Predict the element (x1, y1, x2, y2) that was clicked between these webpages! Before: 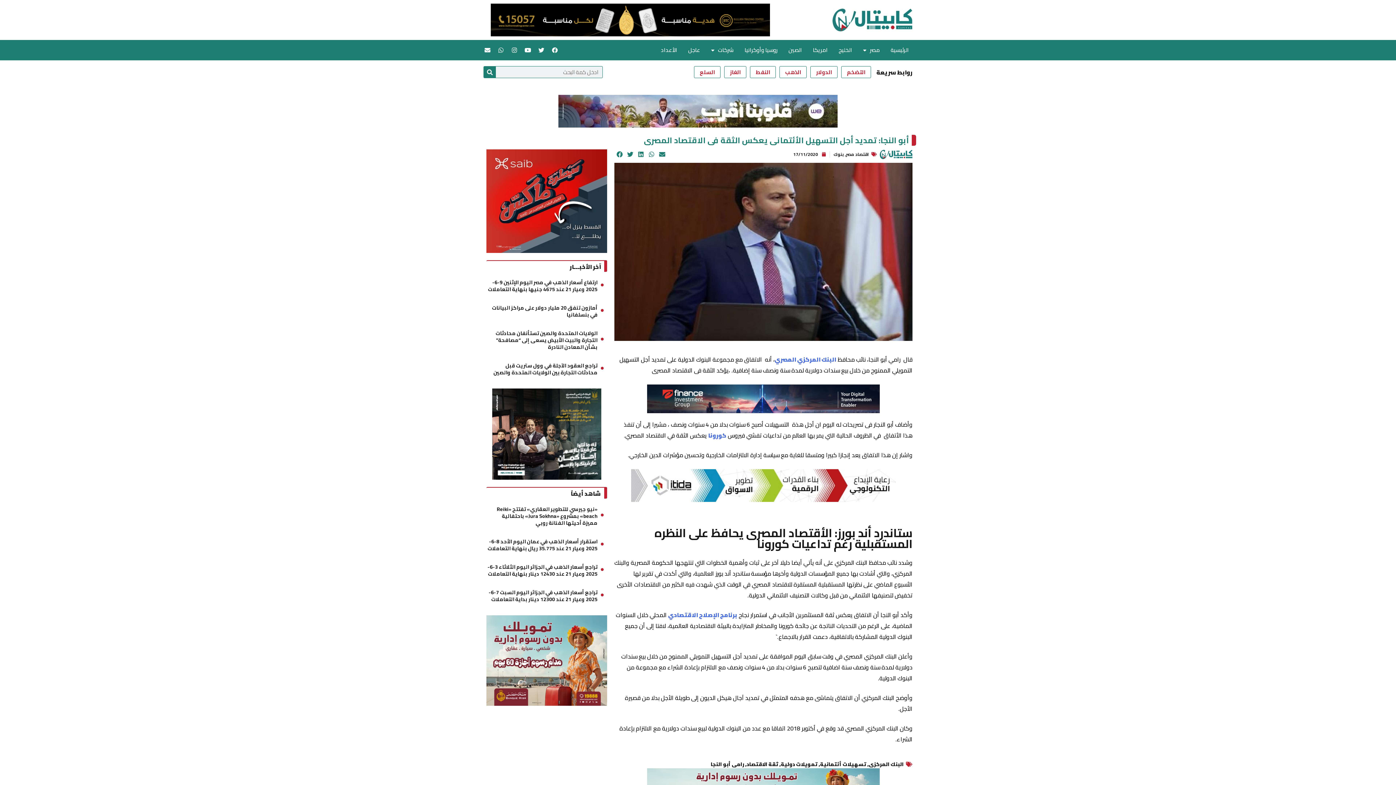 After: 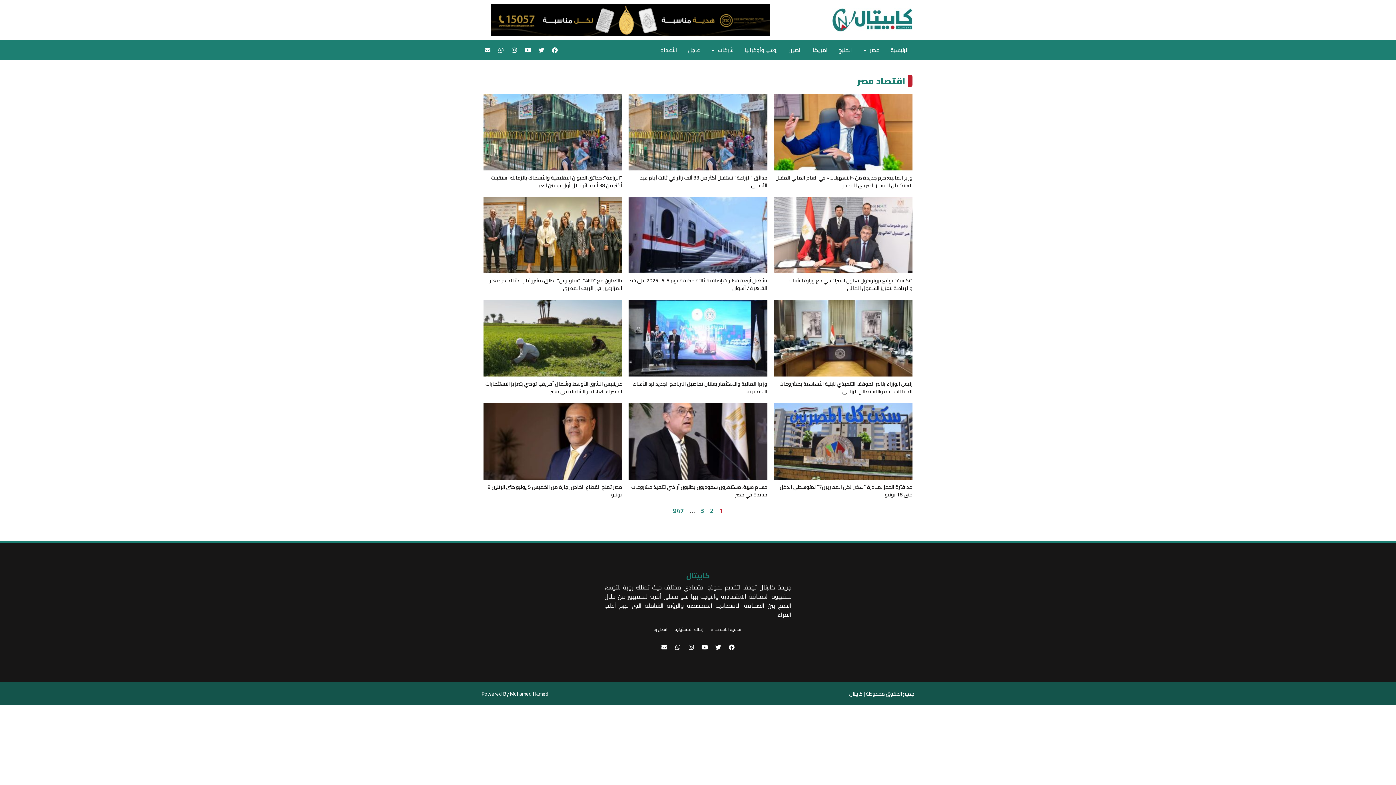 Action: label: اقتصاد مصر bbox: (846, 150, 869, 158)